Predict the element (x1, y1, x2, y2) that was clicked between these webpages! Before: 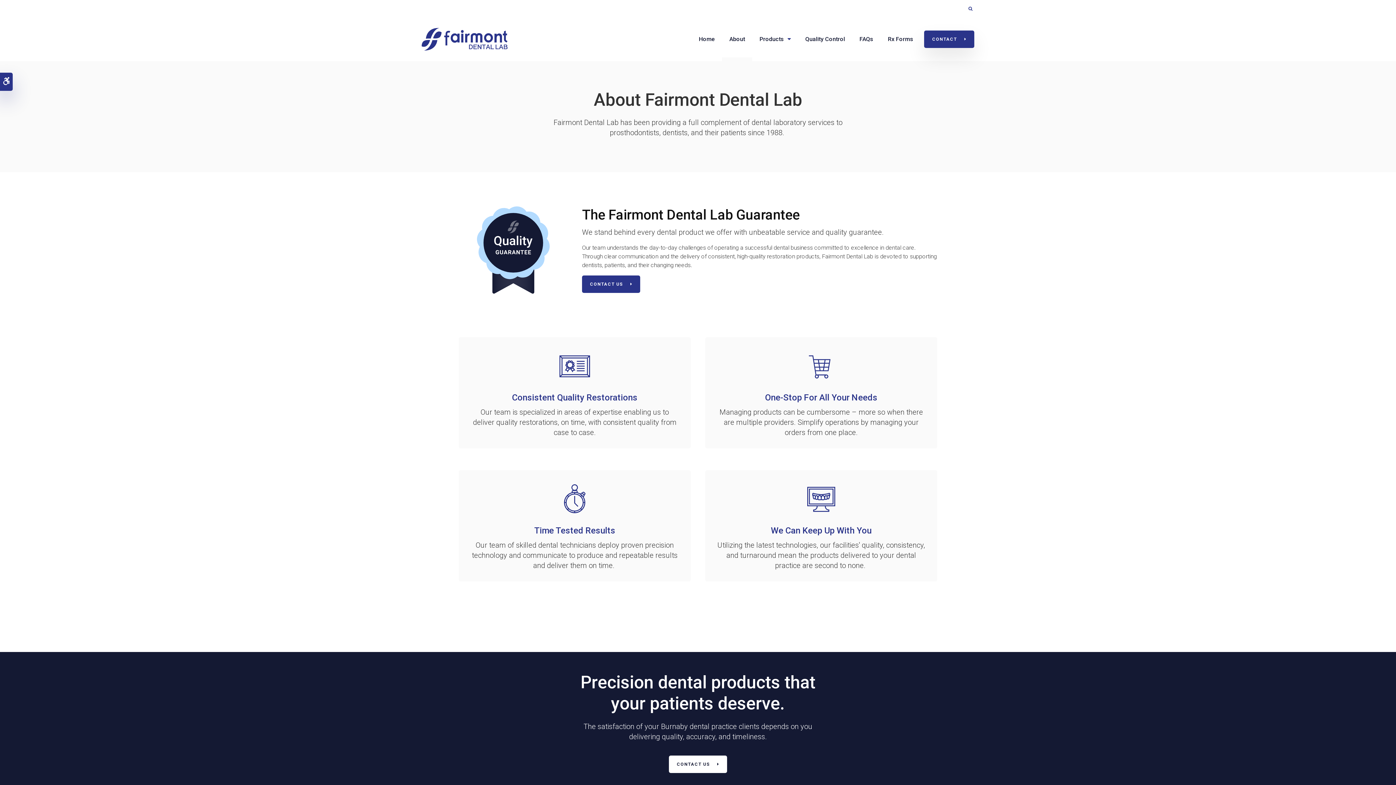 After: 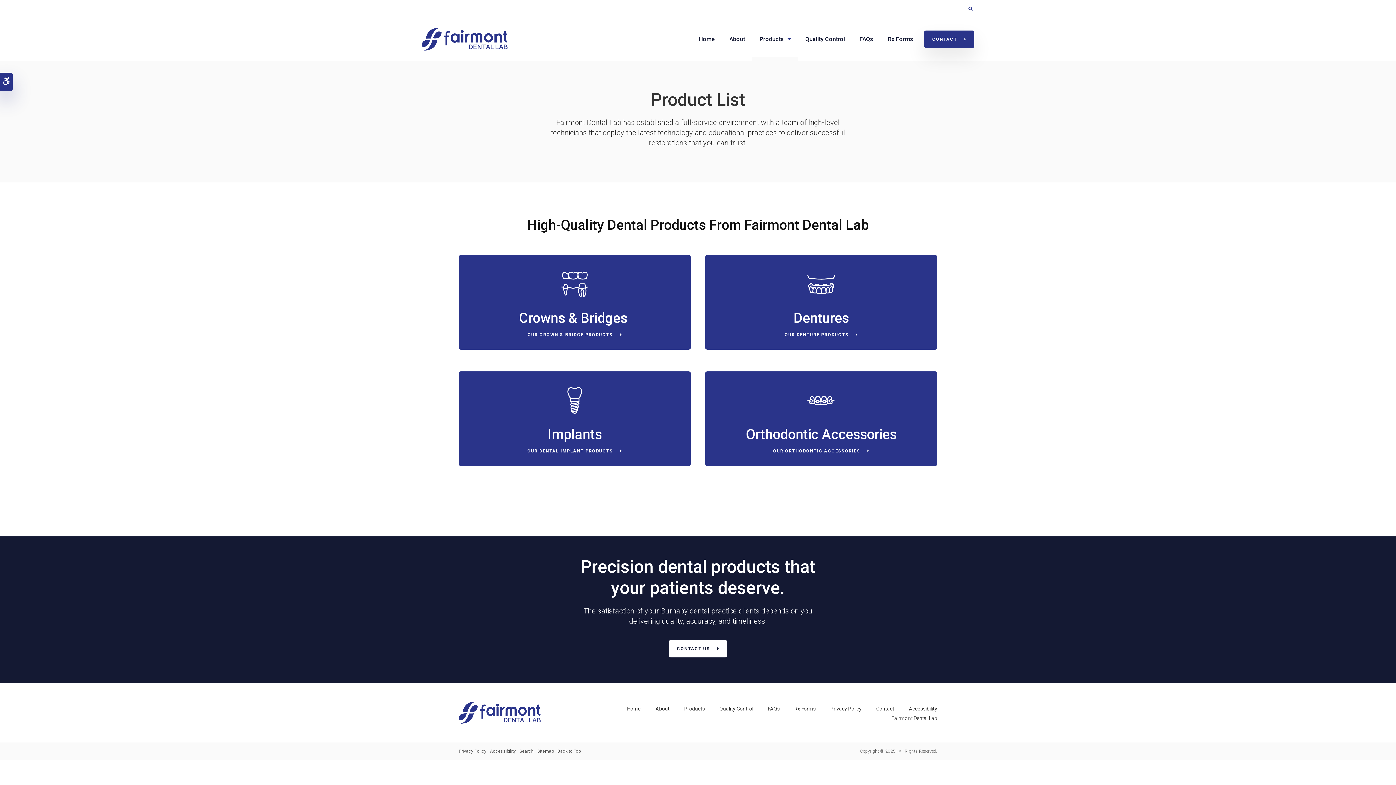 Action: bbox: (752, 17, 798, 61) label: Products